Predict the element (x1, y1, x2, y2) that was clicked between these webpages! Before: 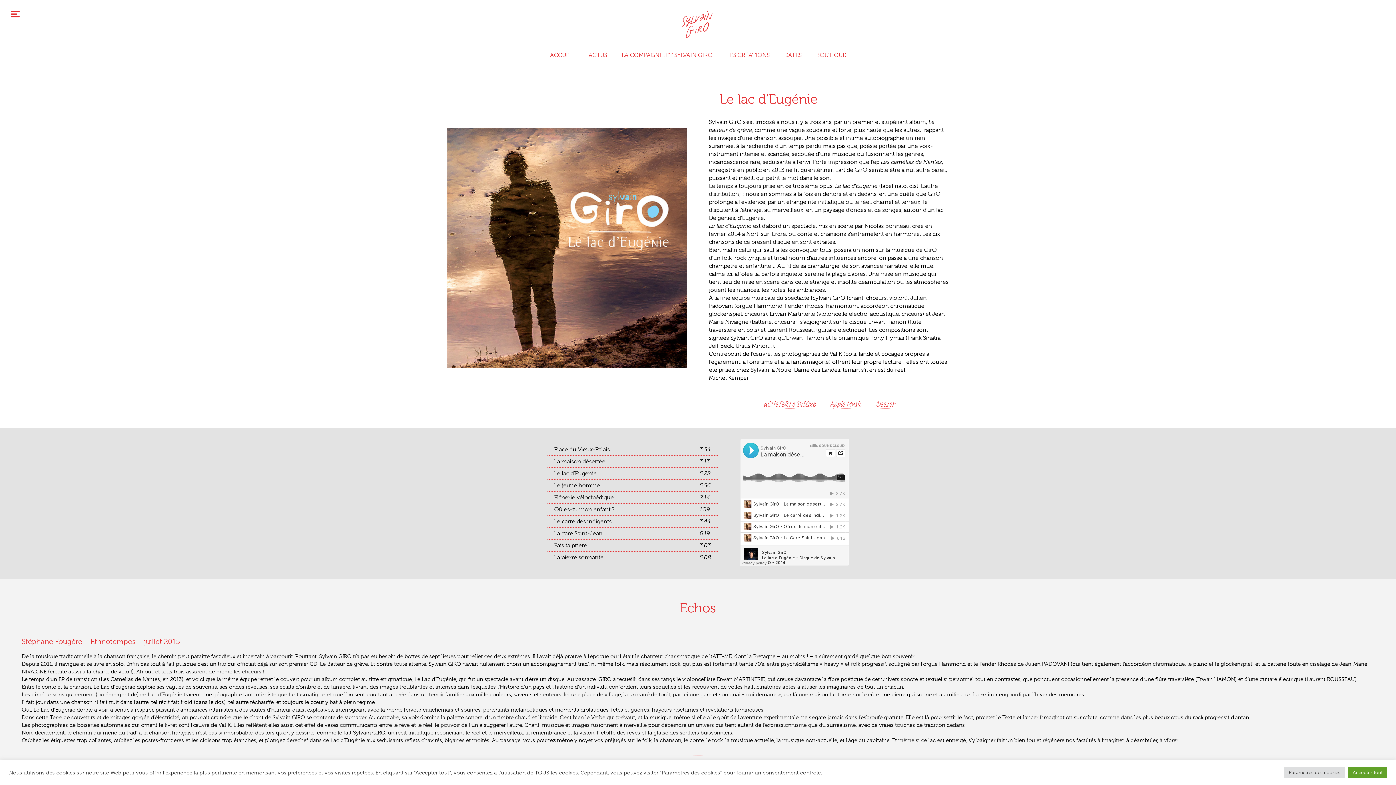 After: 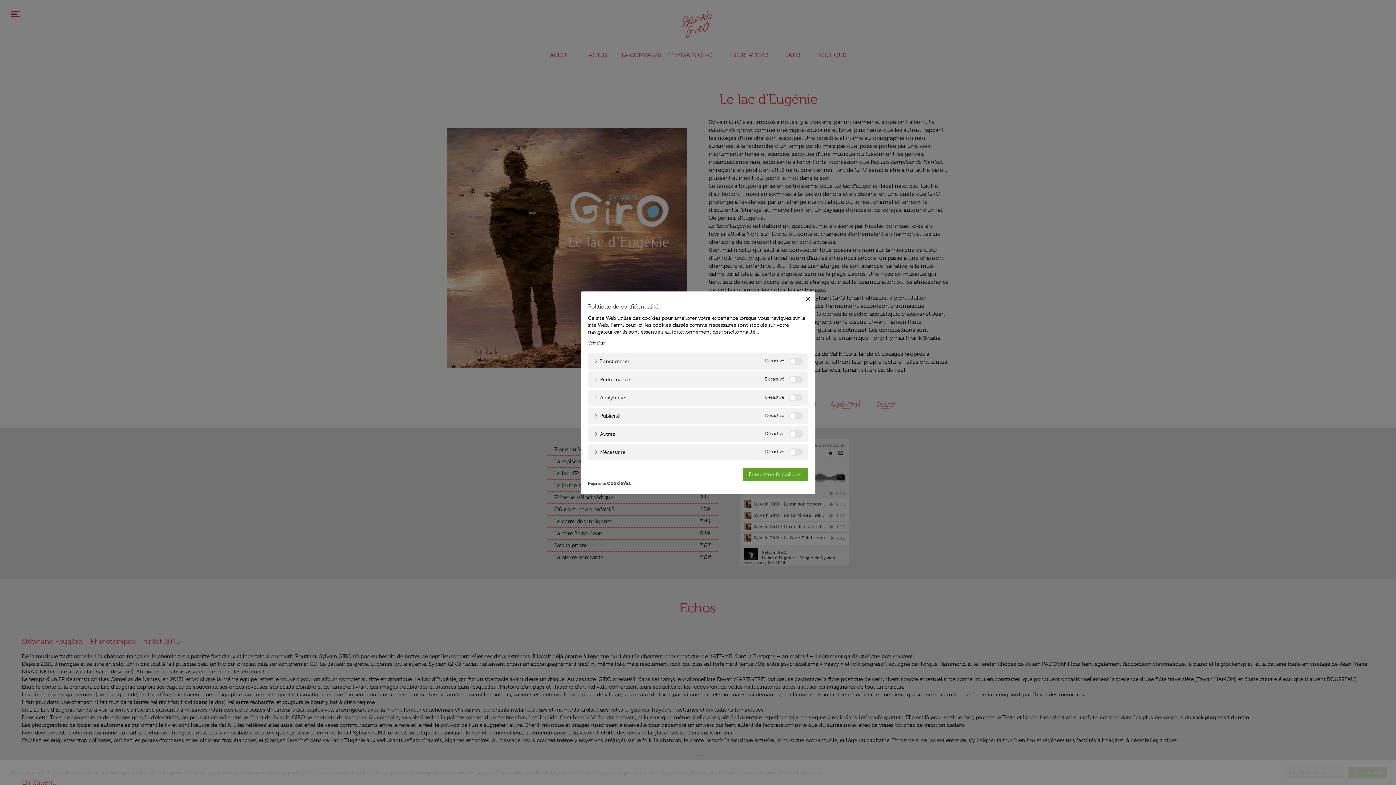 Action: label: Paramètres des cookies bbox: (1284, 767, 1345, 778)